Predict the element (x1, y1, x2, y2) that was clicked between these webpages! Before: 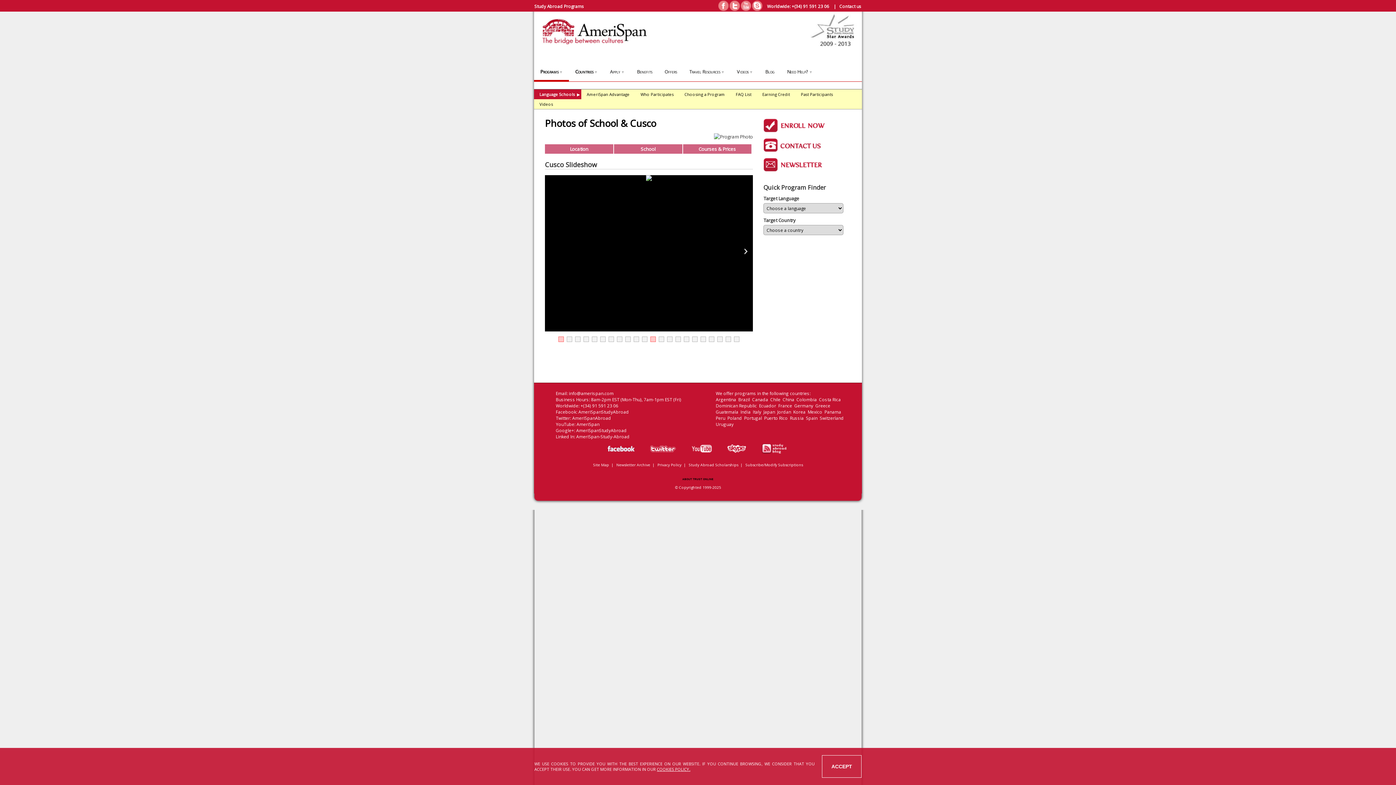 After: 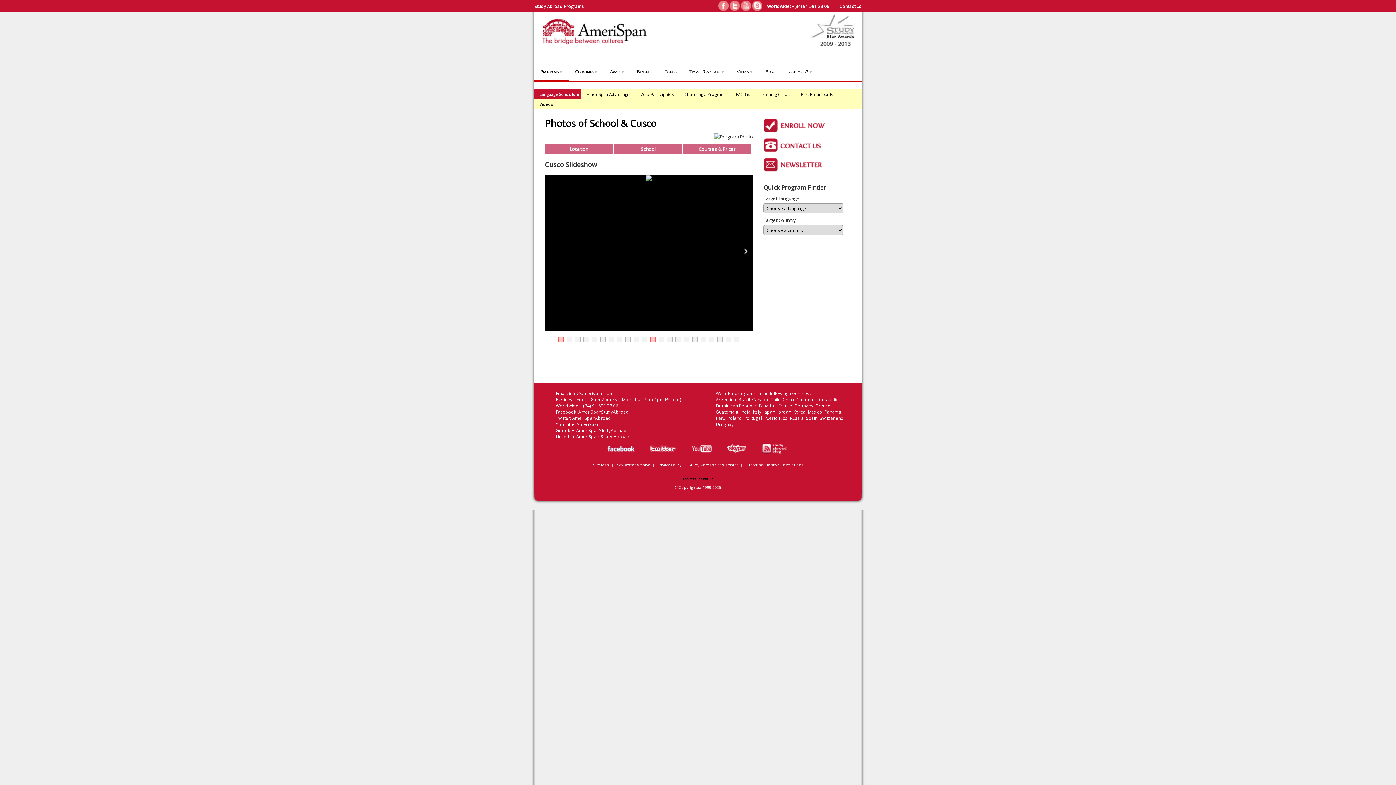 Action: bbox: (822, 755, 861, 778) label: ACCEPT